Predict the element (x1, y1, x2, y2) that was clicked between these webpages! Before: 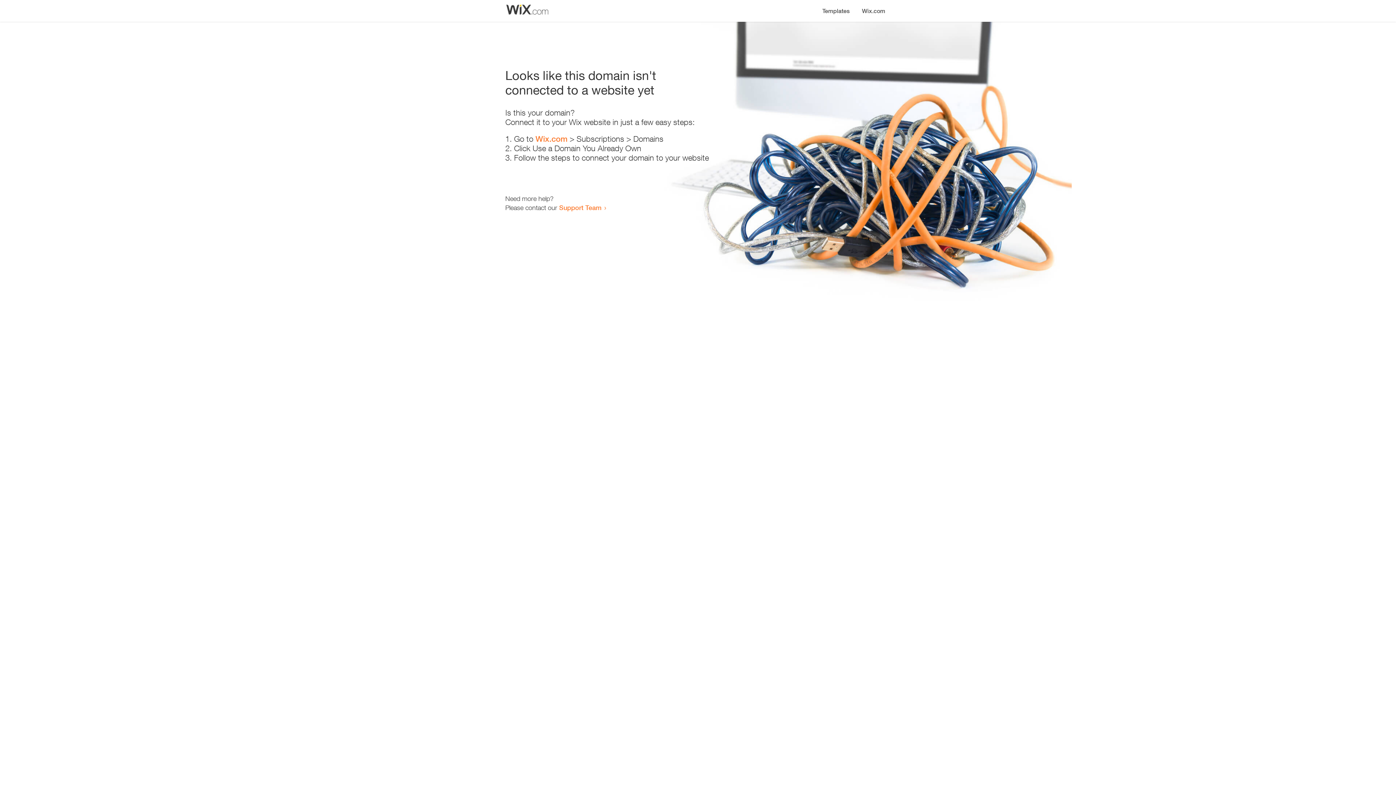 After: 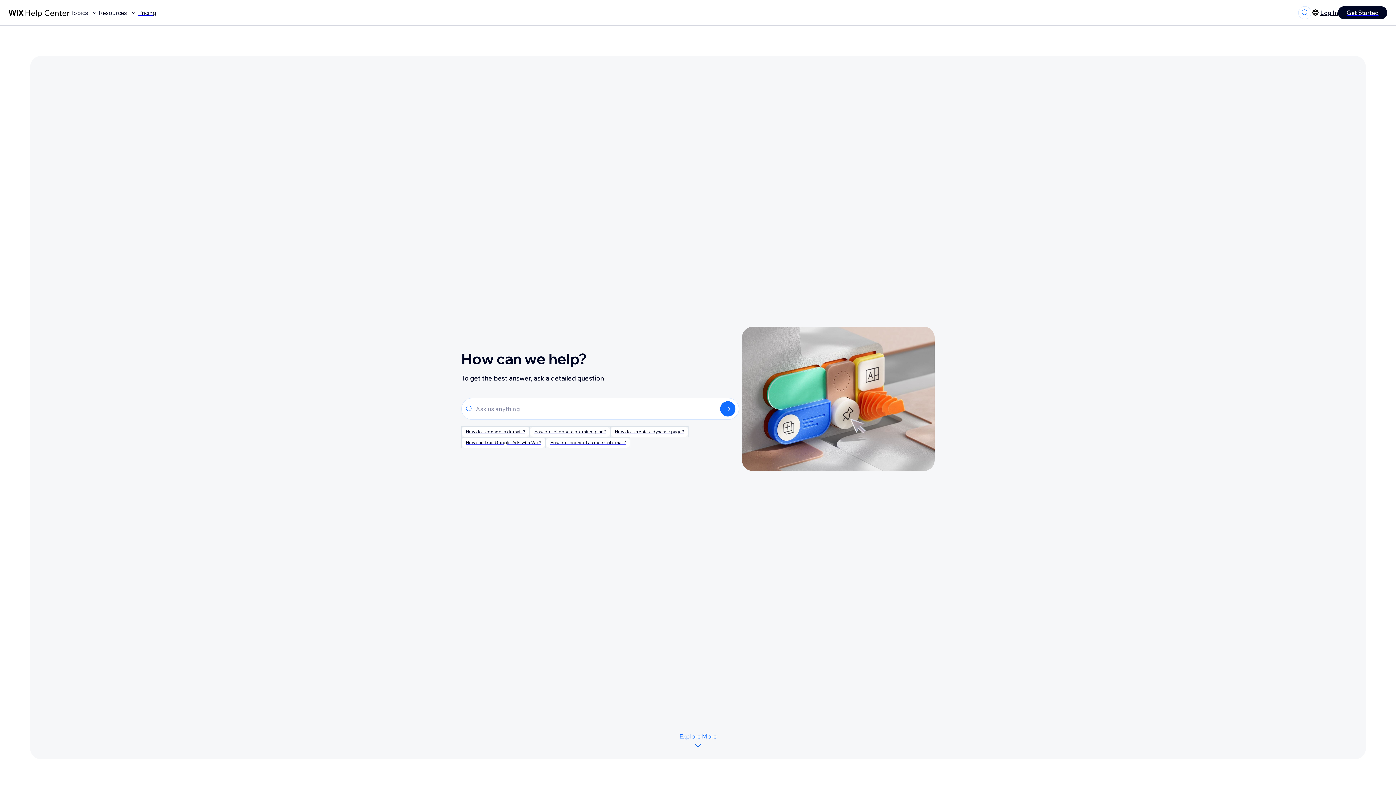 Action: bbox: (559, 203, 601, 211) label: Support Team